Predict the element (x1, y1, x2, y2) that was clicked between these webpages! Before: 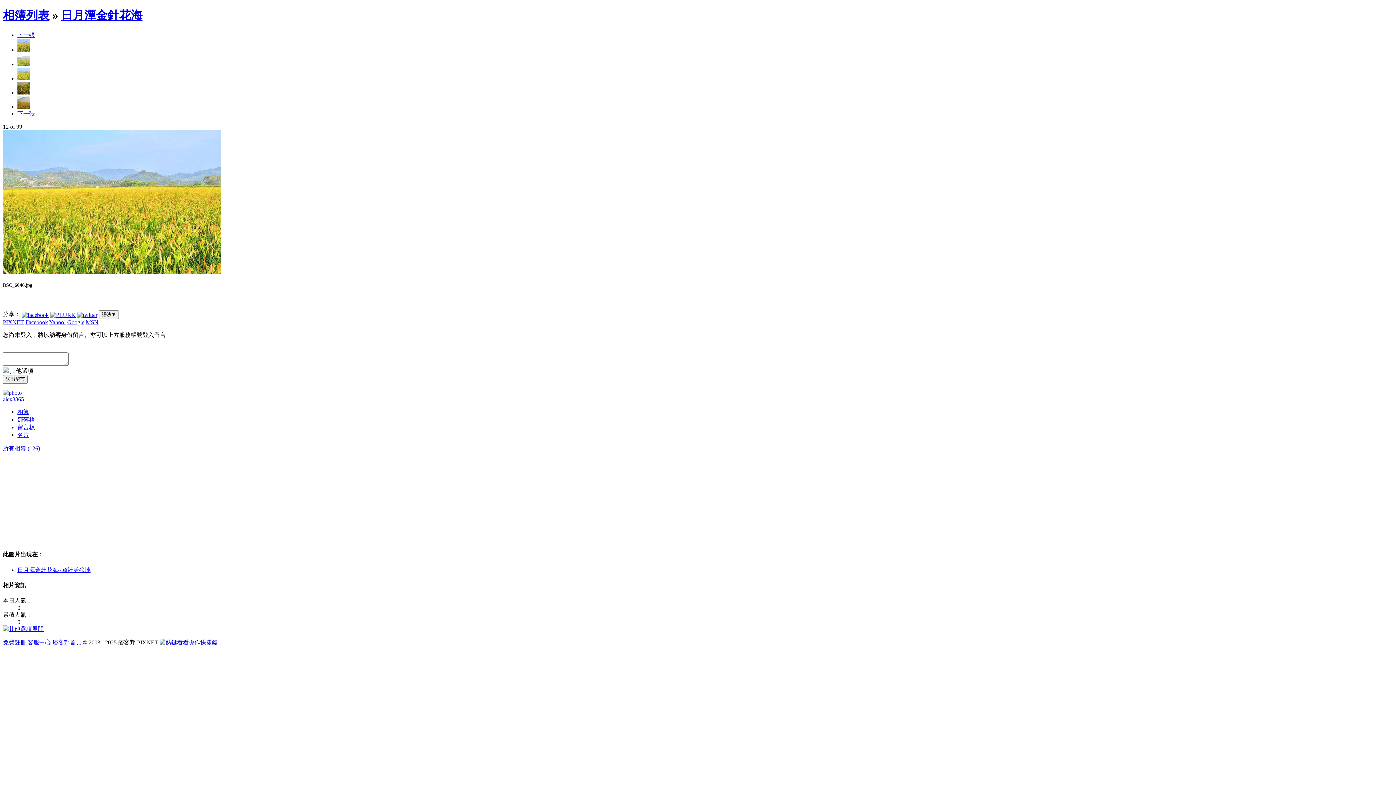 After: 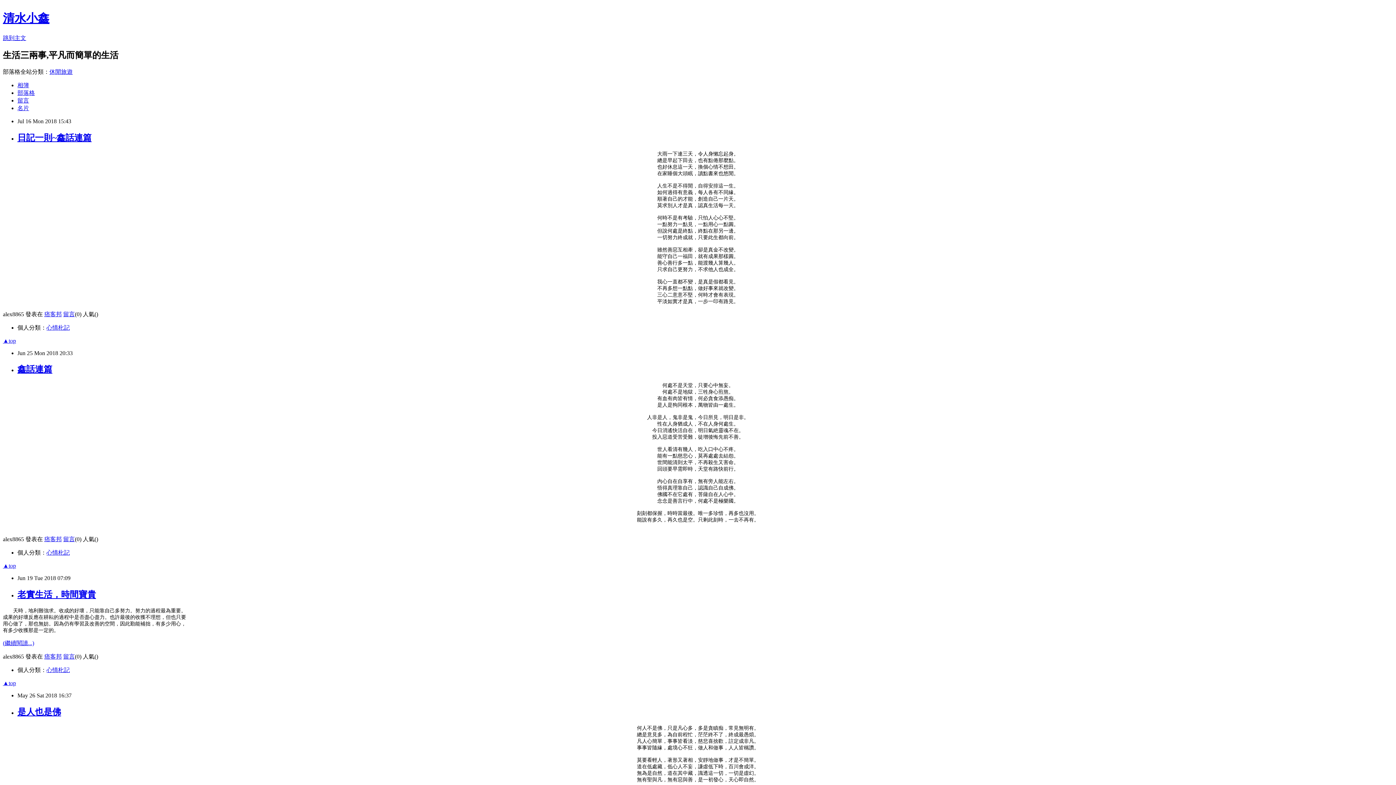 Action: label: 部落格 bbox: (17, 416, 34, 422)